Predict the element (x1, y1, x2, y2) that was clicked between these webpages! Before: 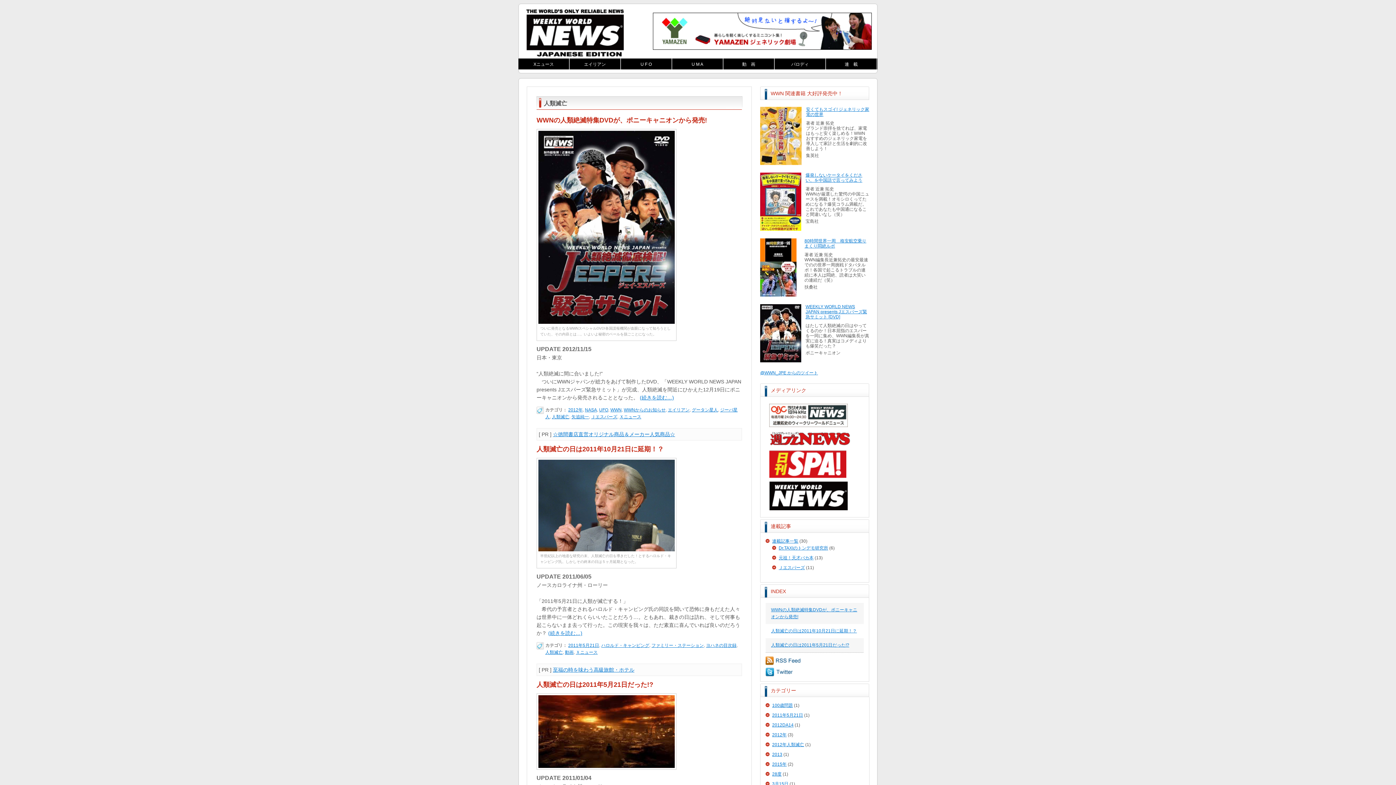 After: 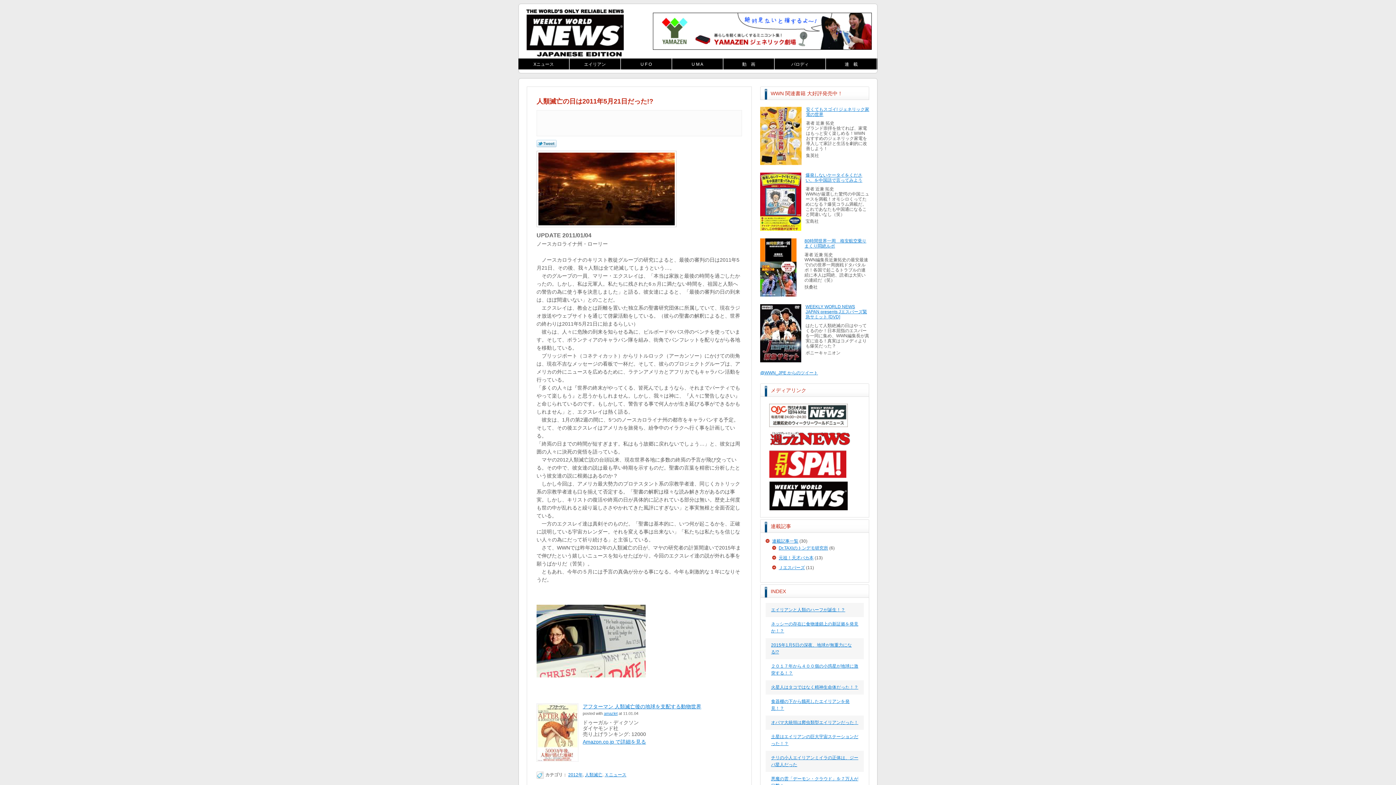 Action: bbox: (771, 642, 849, 648) label: 人類滅亡の日は2011年5月21日だった!?